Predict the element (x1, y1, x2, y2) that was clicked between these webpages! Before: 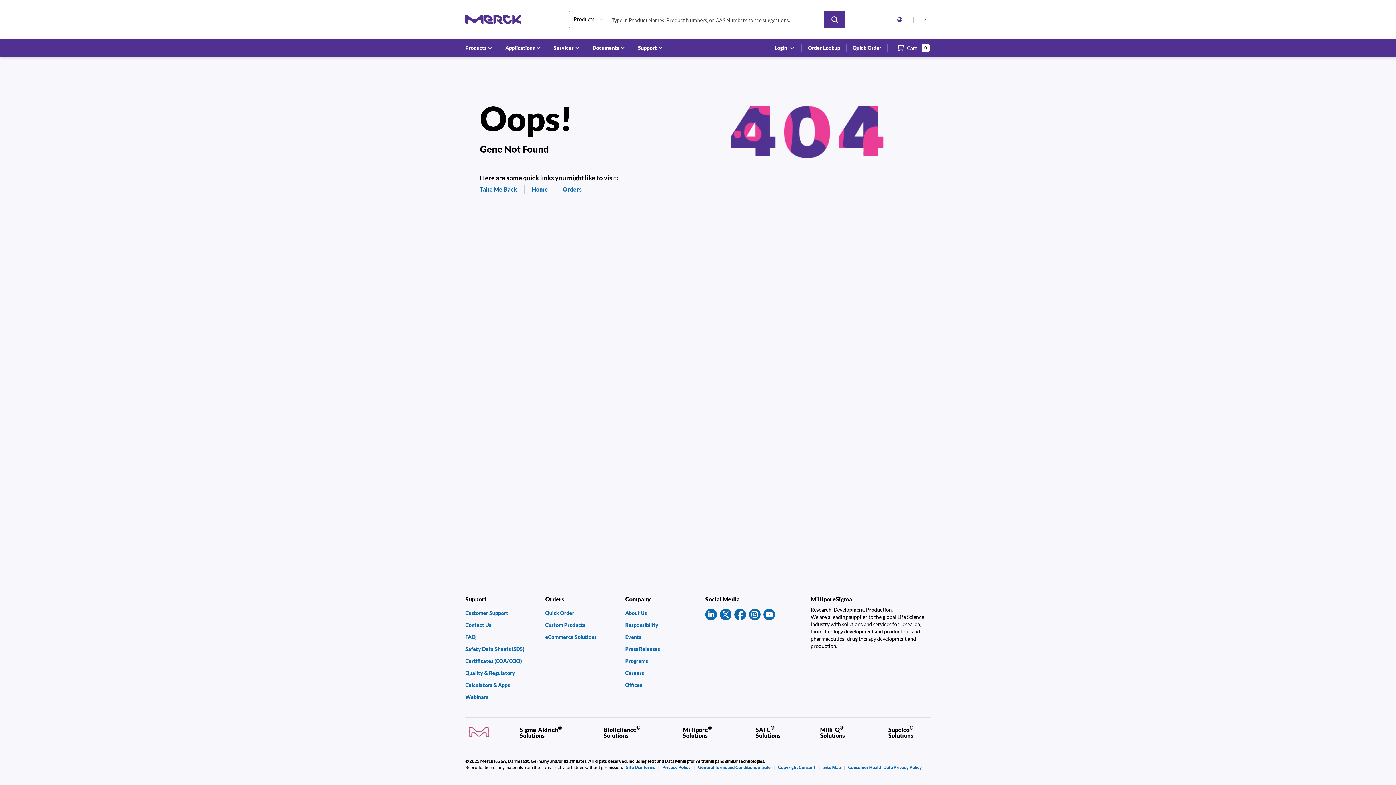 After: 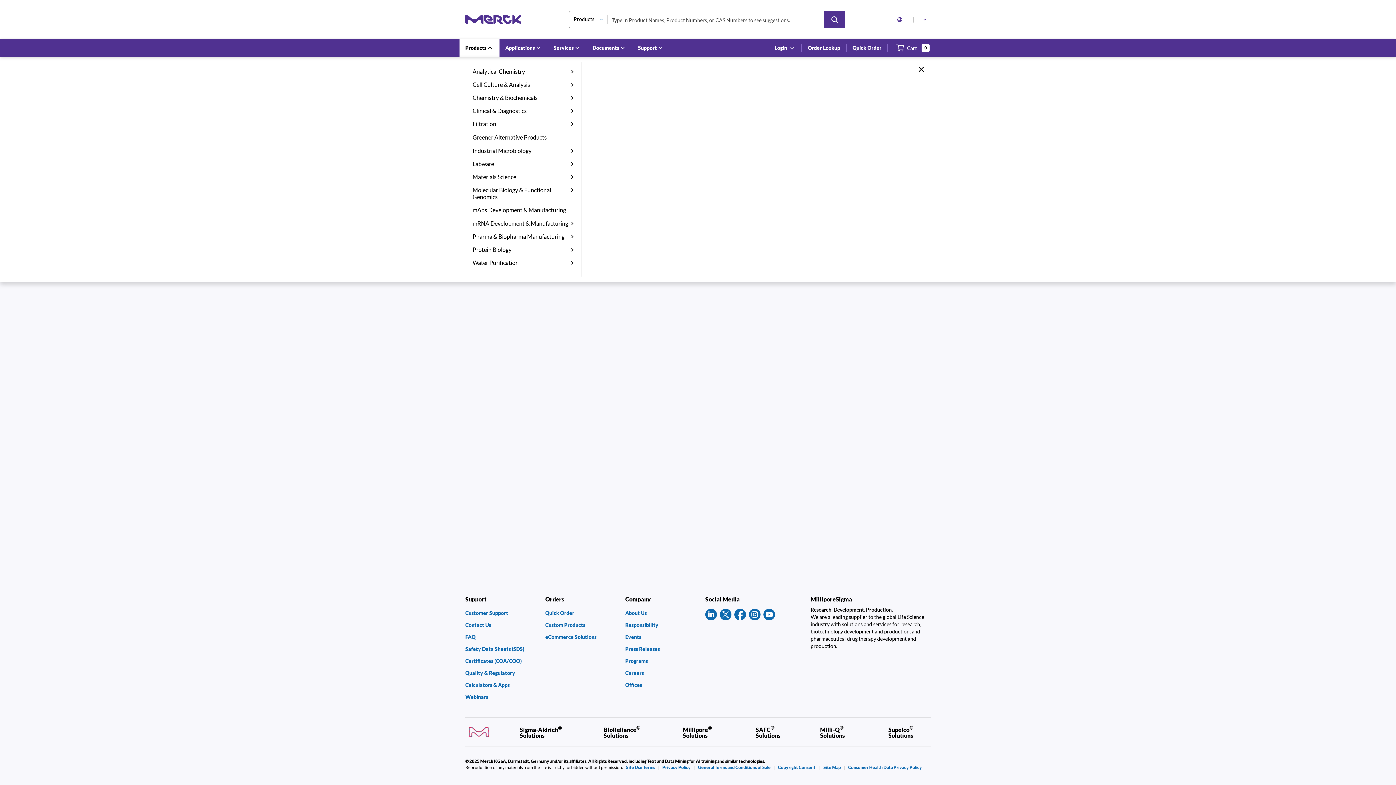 Action: bbox: (459, 39, 499, 56) label: Products